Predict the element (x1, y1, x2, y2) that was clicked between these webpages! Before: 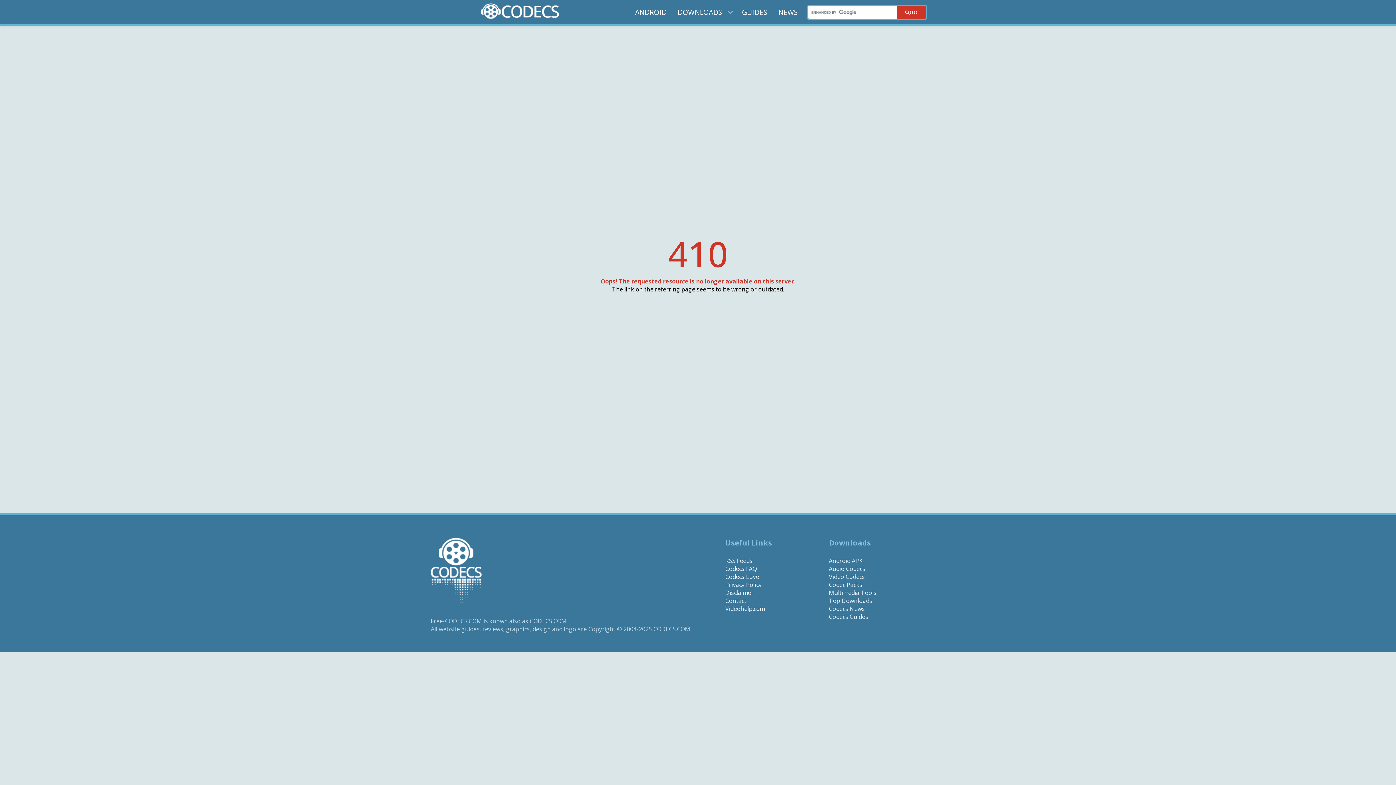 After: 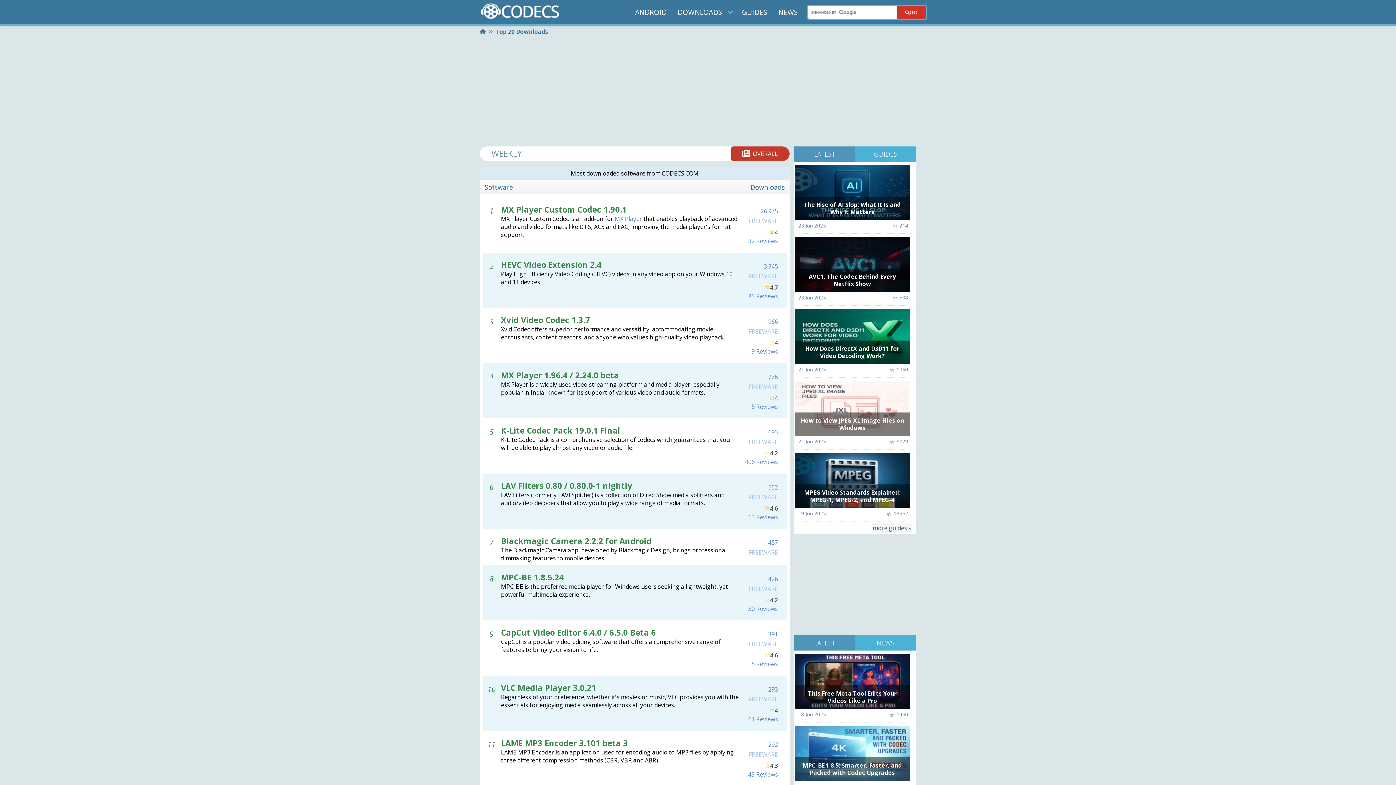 Action: label: Top Downloads bbox: (829, 597, 872, 605)